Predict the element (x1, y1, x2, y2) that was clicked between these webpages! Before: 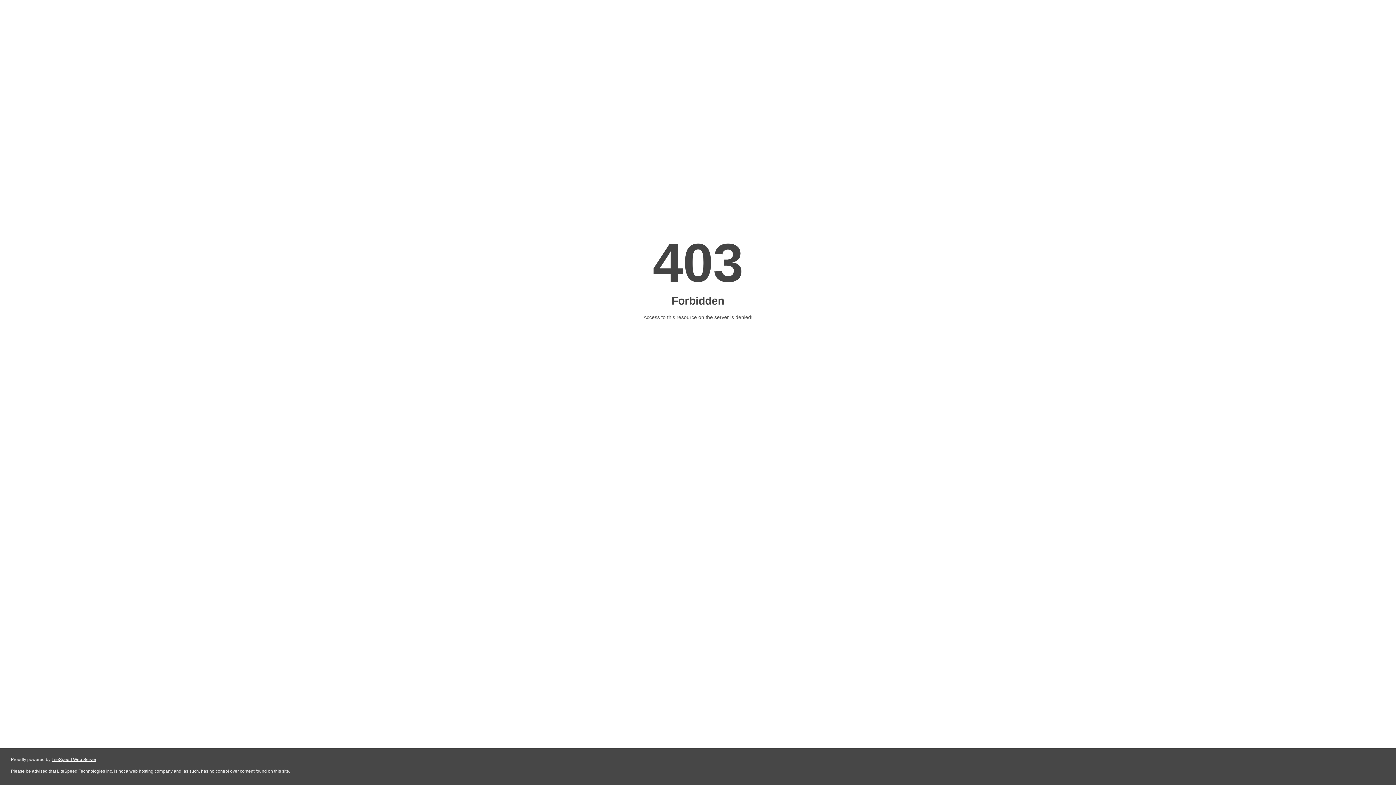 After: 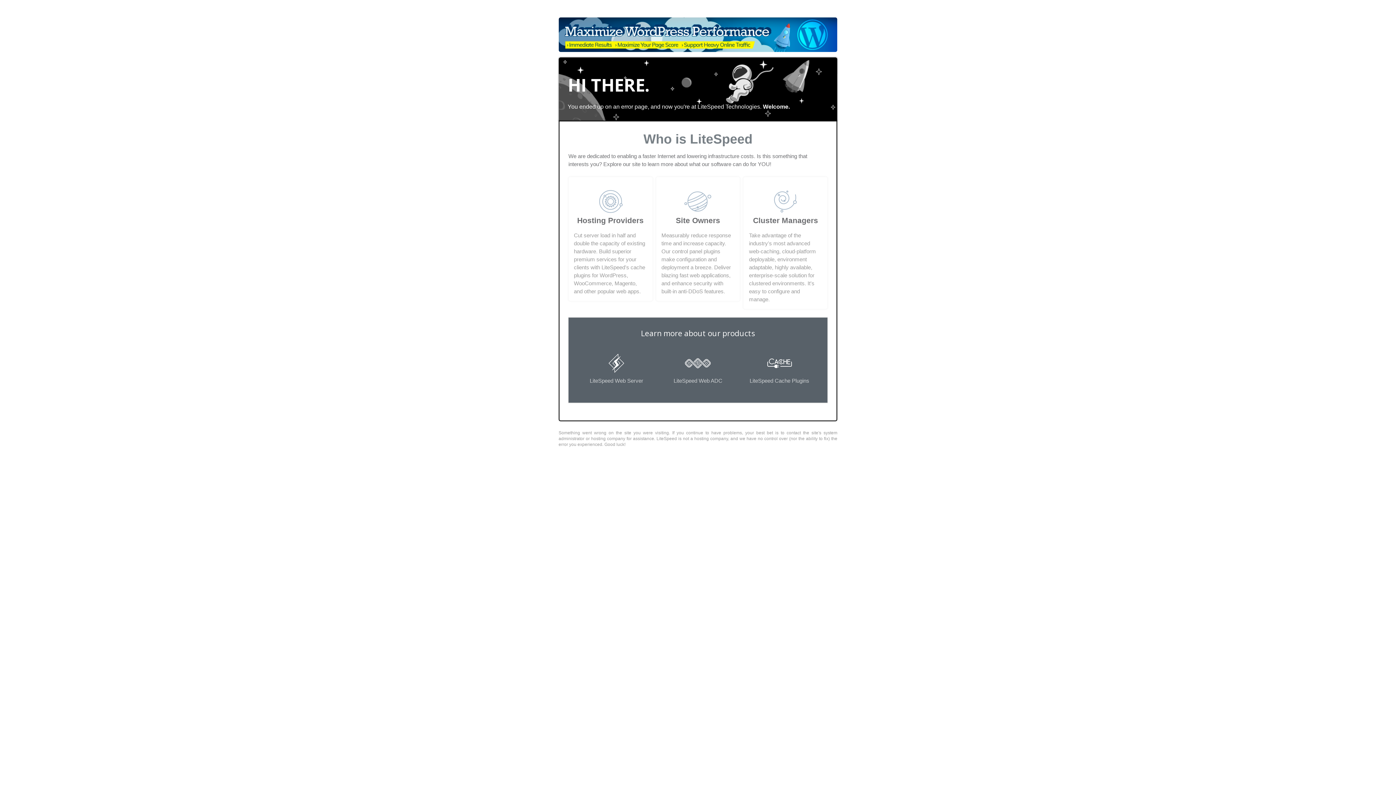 Action: bbox: (51, 757, 96, 762) label: LiteSpeed Web Server